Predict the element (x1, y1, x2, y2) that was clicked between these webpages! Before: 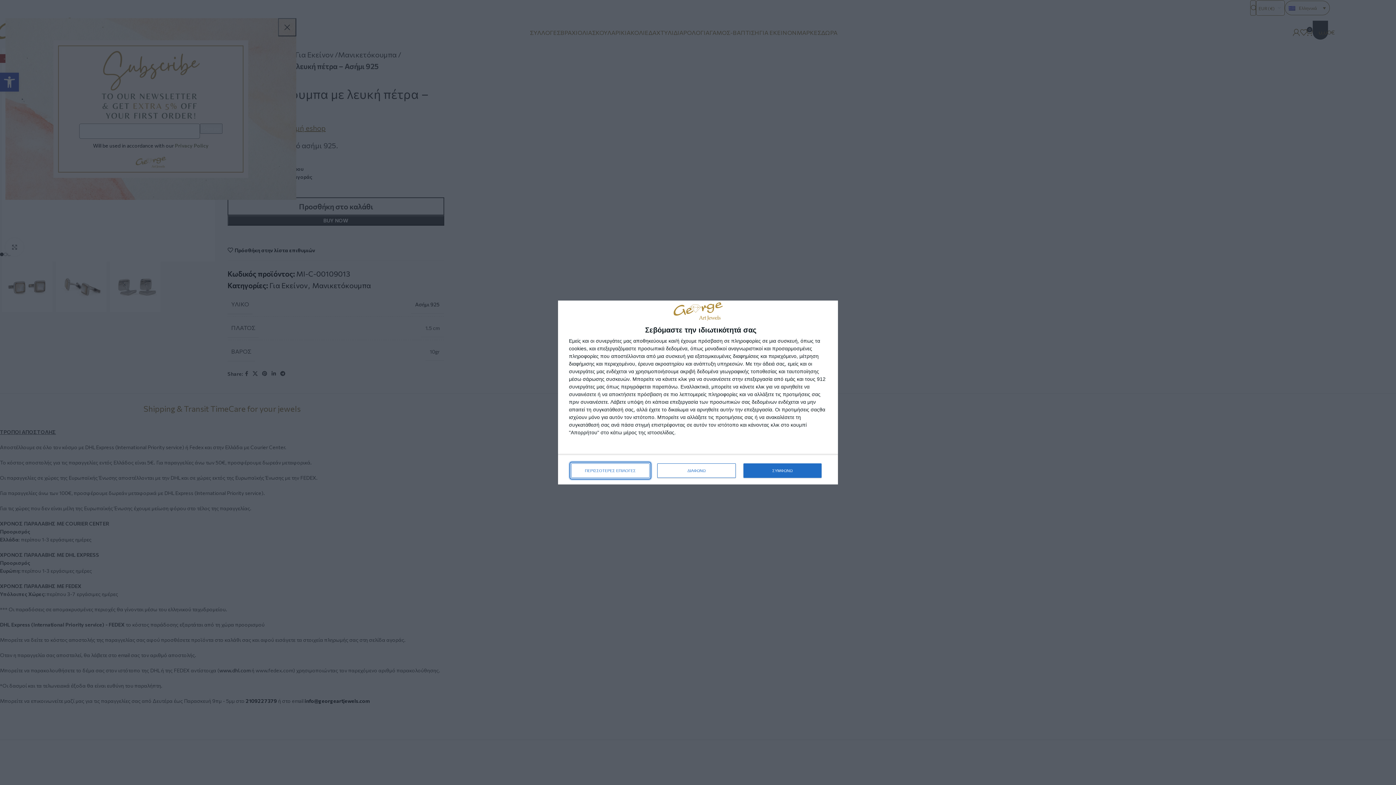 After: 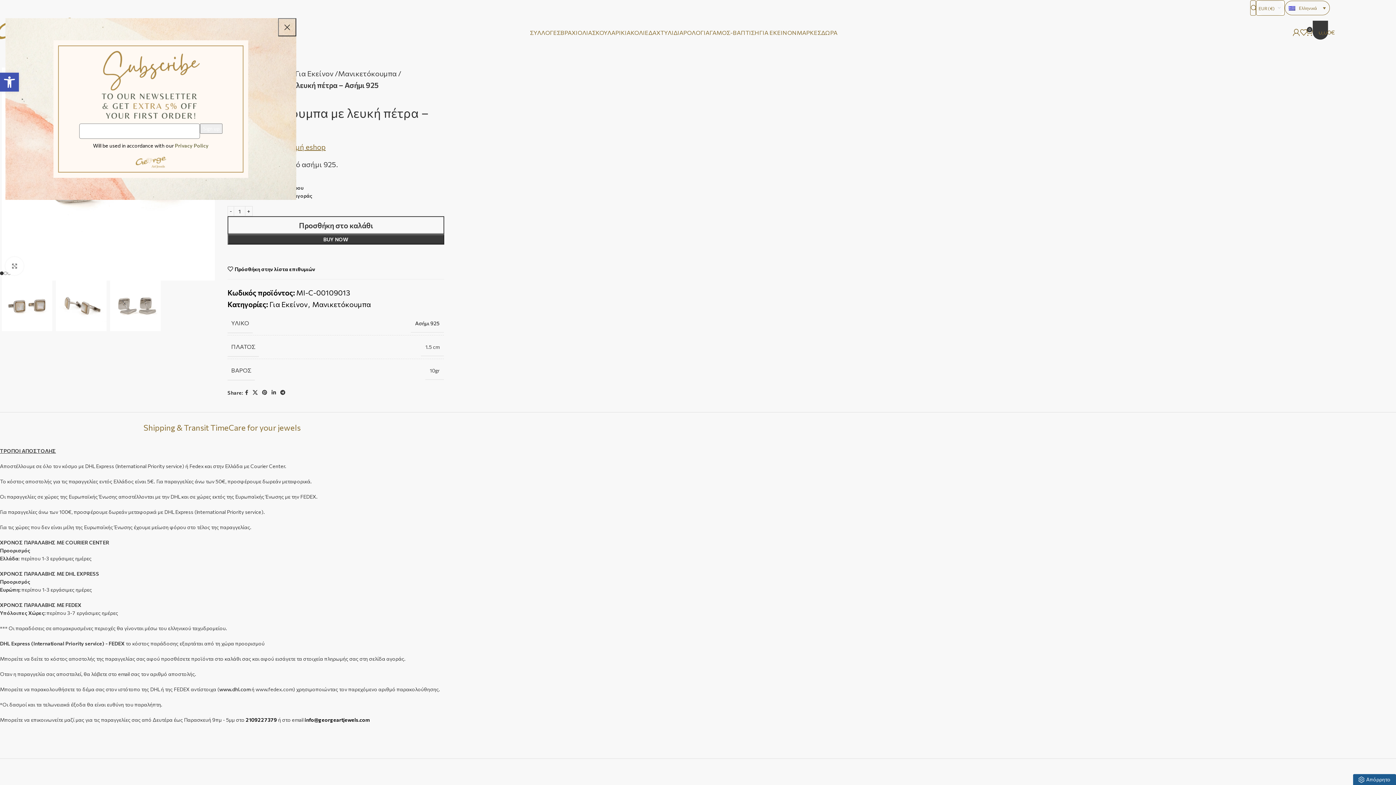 Action: bbox: (657, 463, 736, 478) label: ΔΙΑΦΩΝΩ